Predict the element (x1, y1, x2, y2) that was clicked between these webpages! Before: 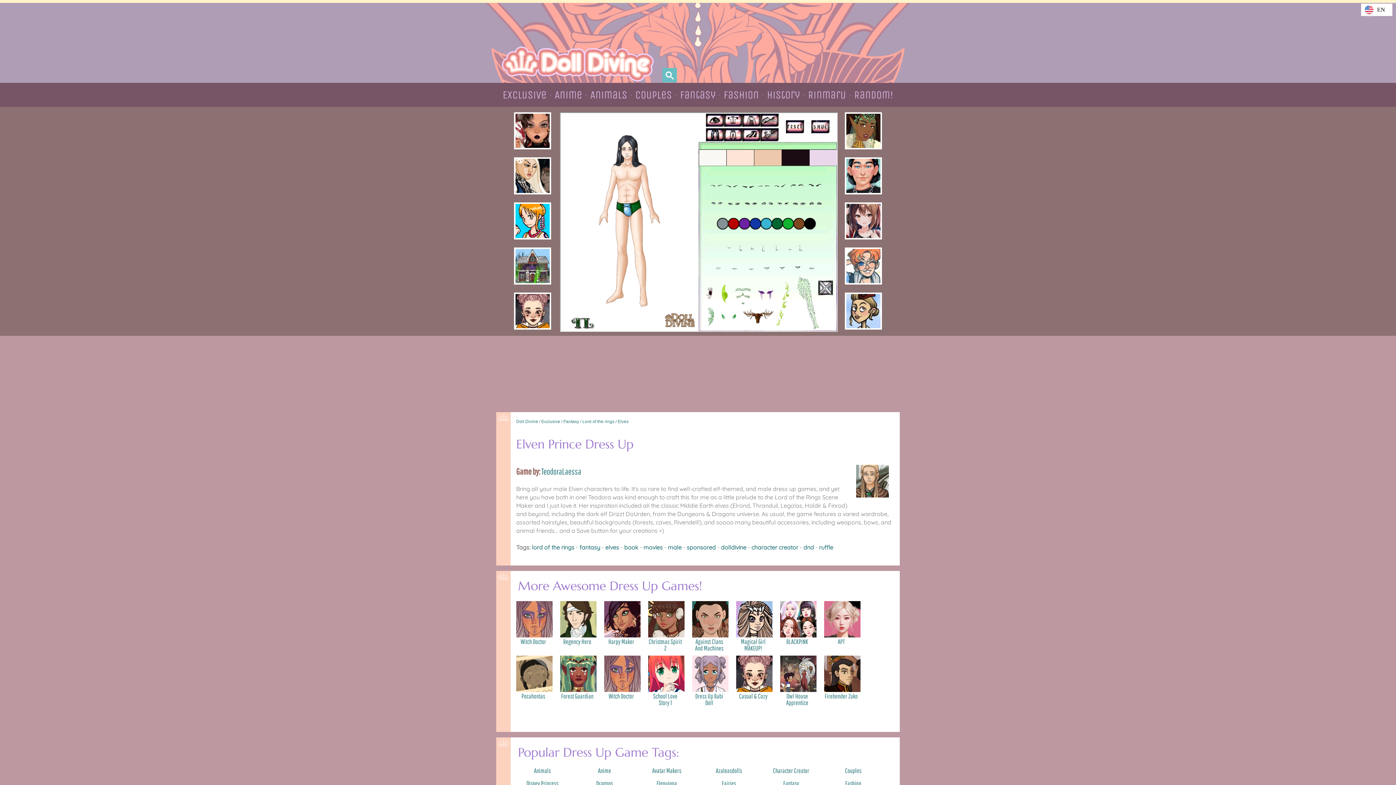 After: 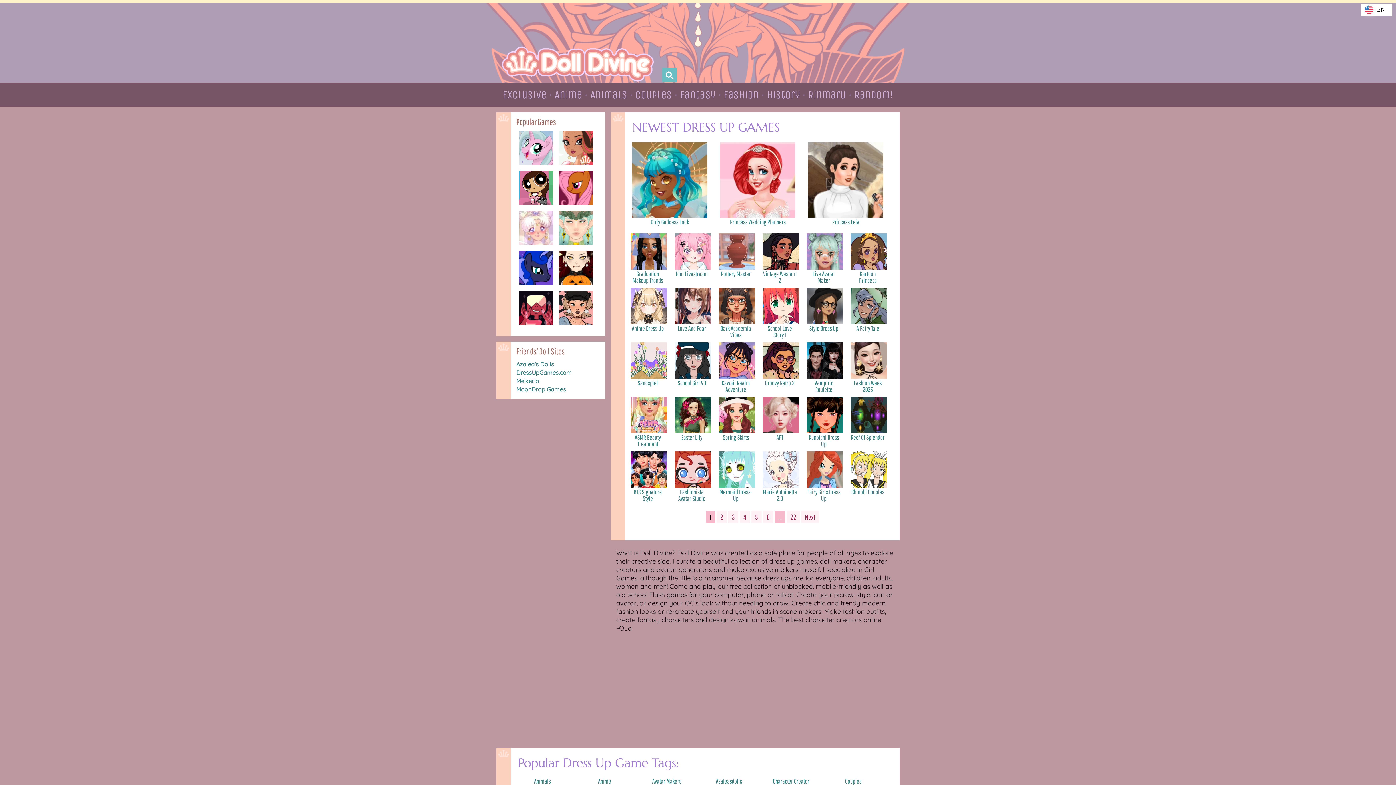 Action: label: Doll Divine bbox: (516, 419, 538, 424)